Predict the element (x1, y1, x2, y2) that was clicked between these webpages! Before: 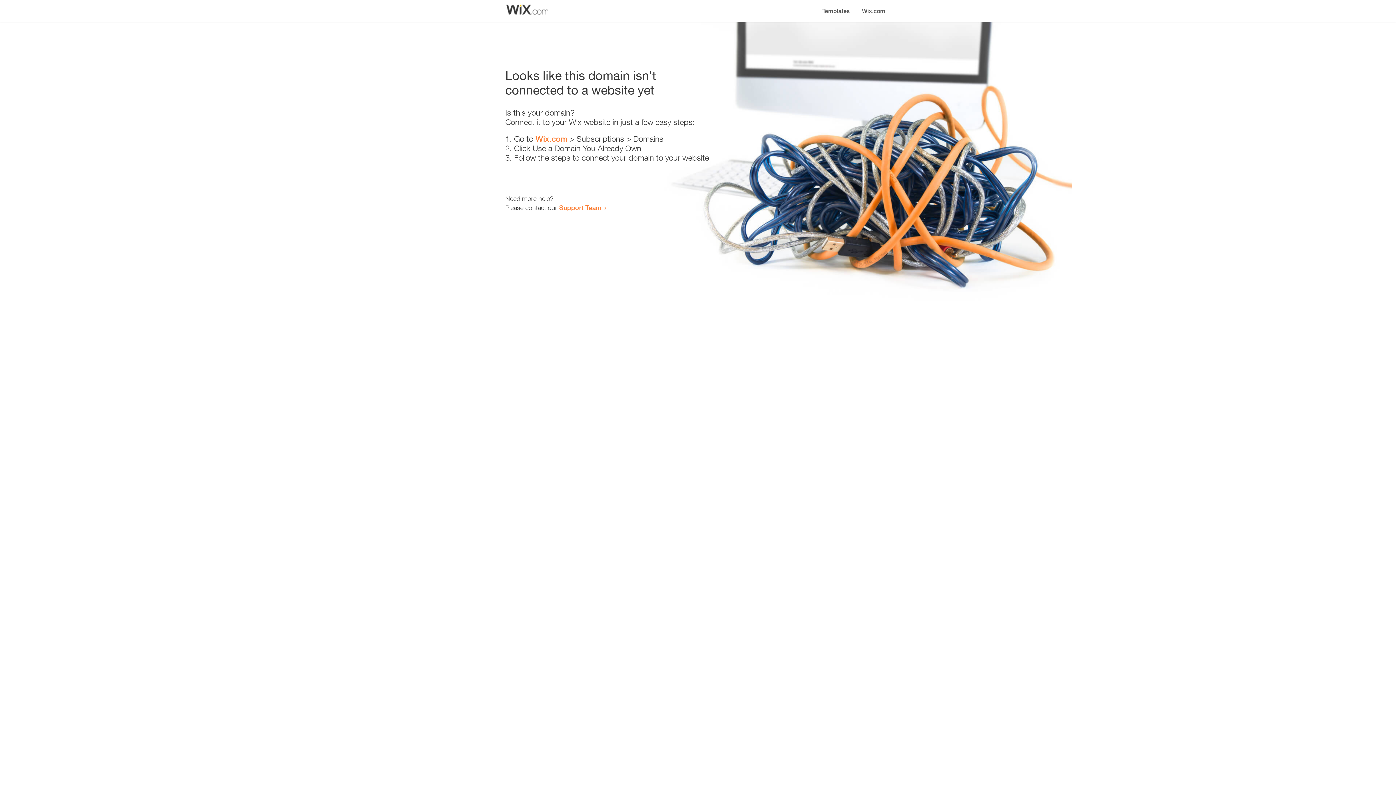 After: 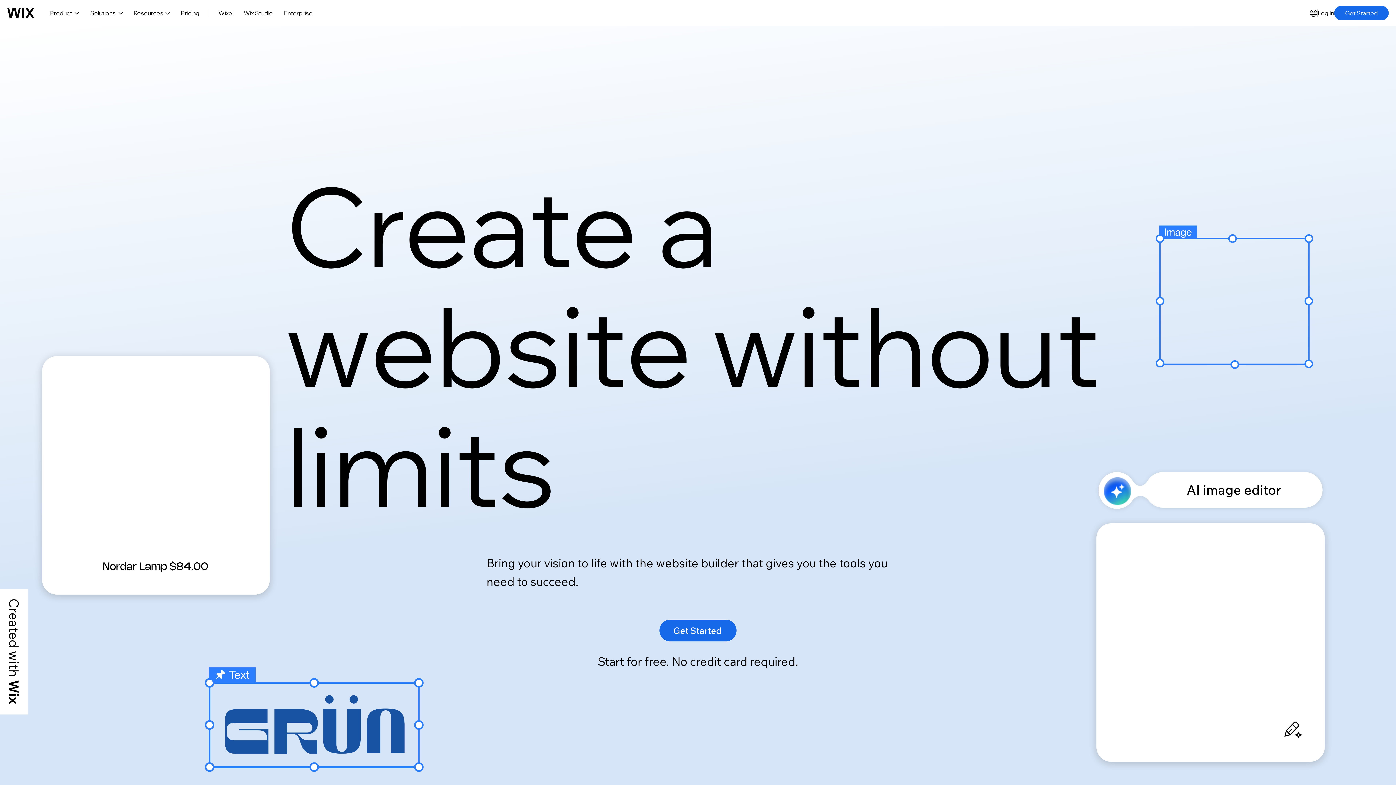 Action: label: Wix.com bbox: (535, 134, 567, 143)